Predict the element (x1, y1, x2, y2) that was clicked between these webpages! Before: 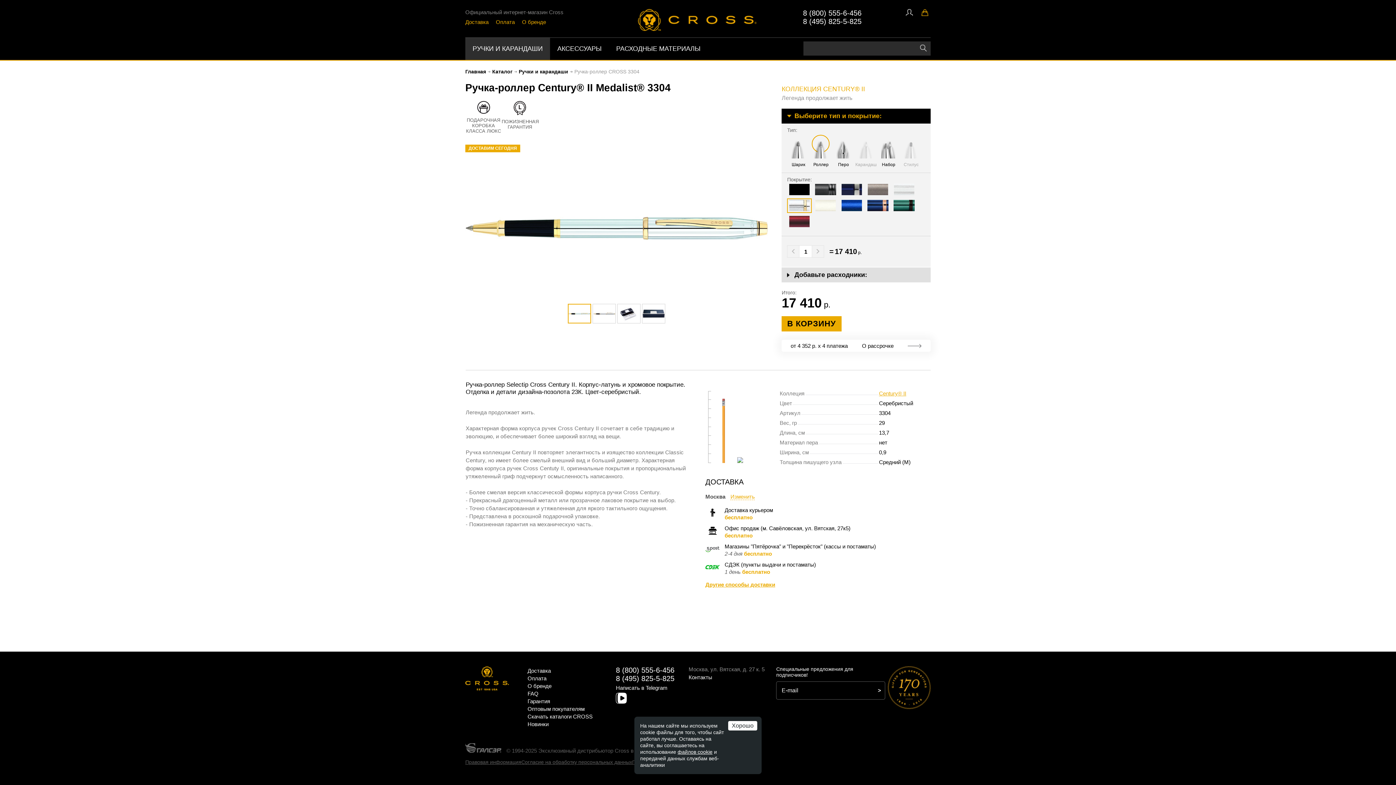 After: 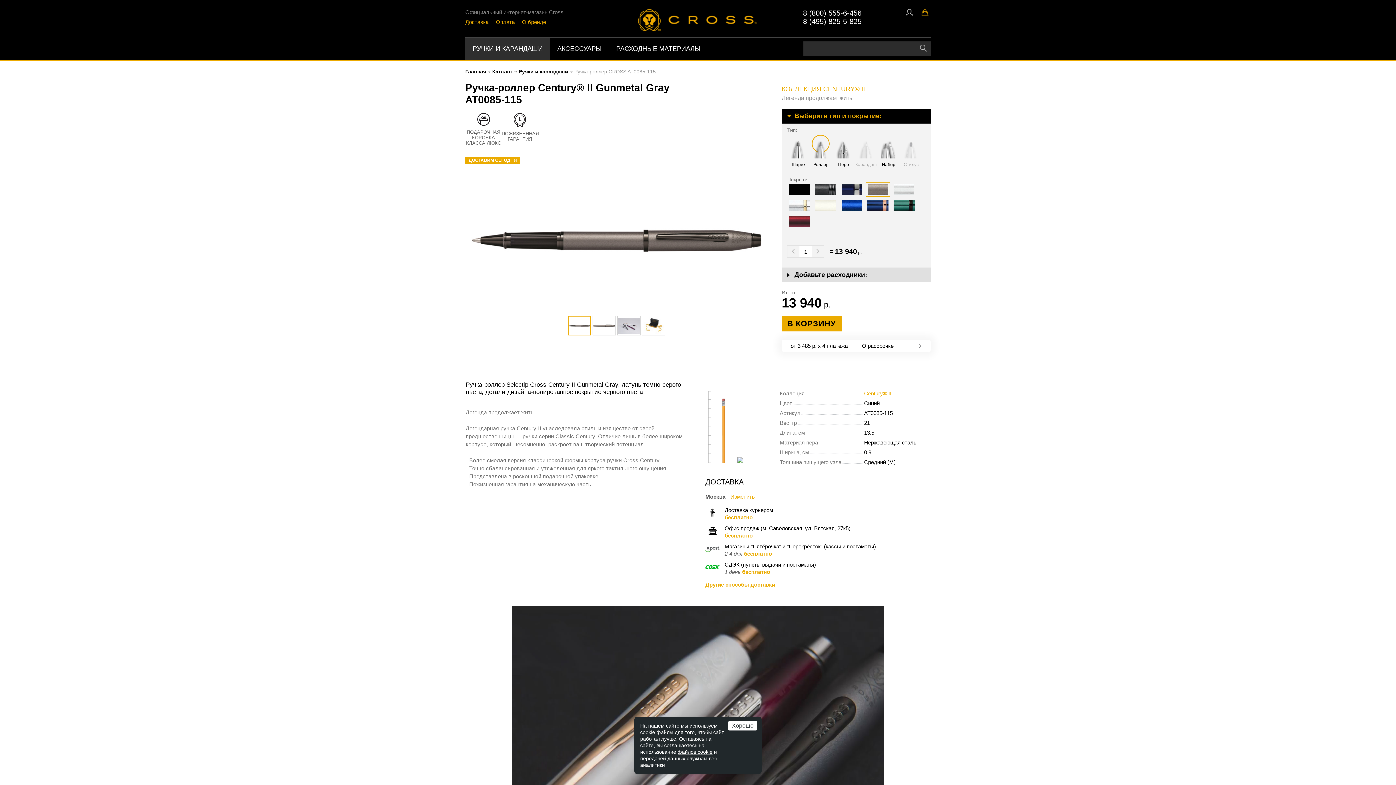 Action: bbox: (865, 182, 890, 197)